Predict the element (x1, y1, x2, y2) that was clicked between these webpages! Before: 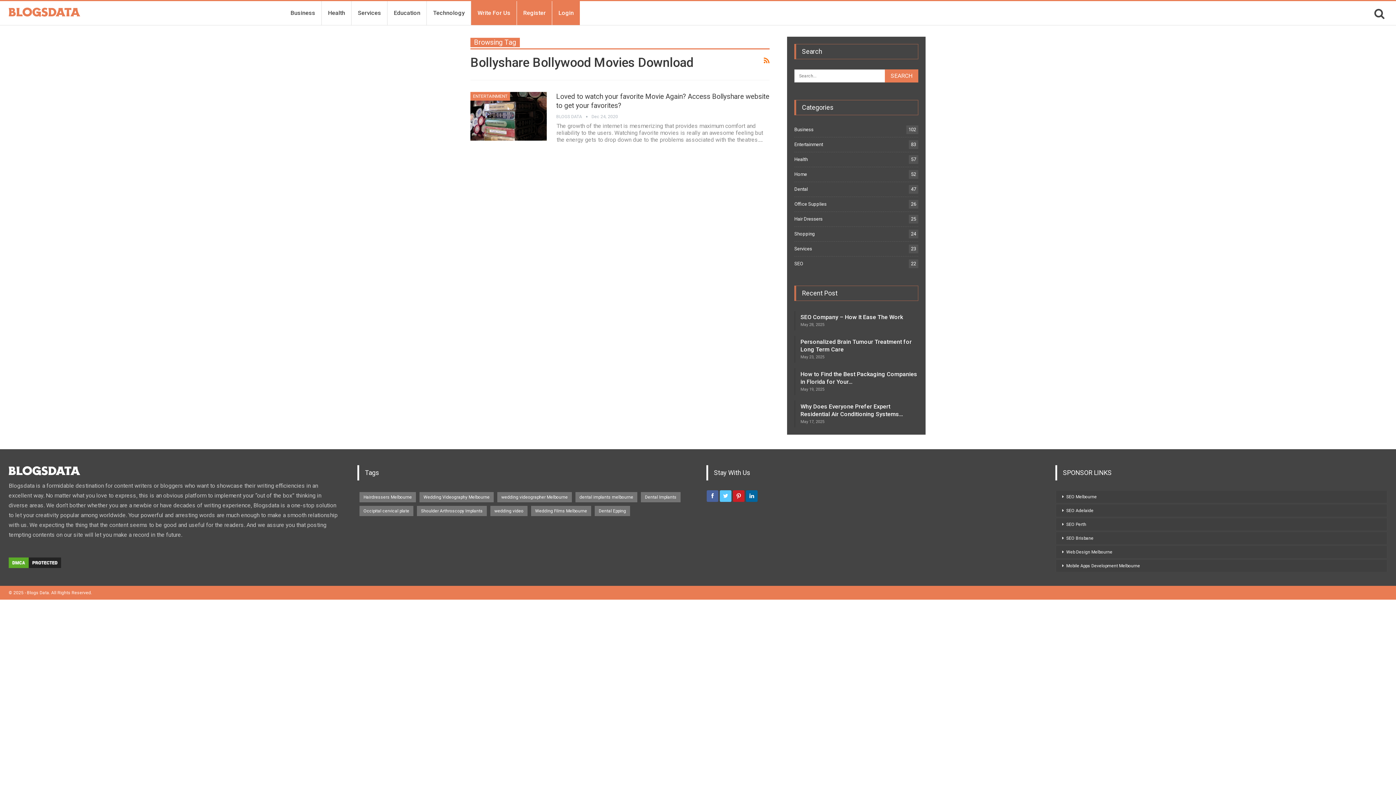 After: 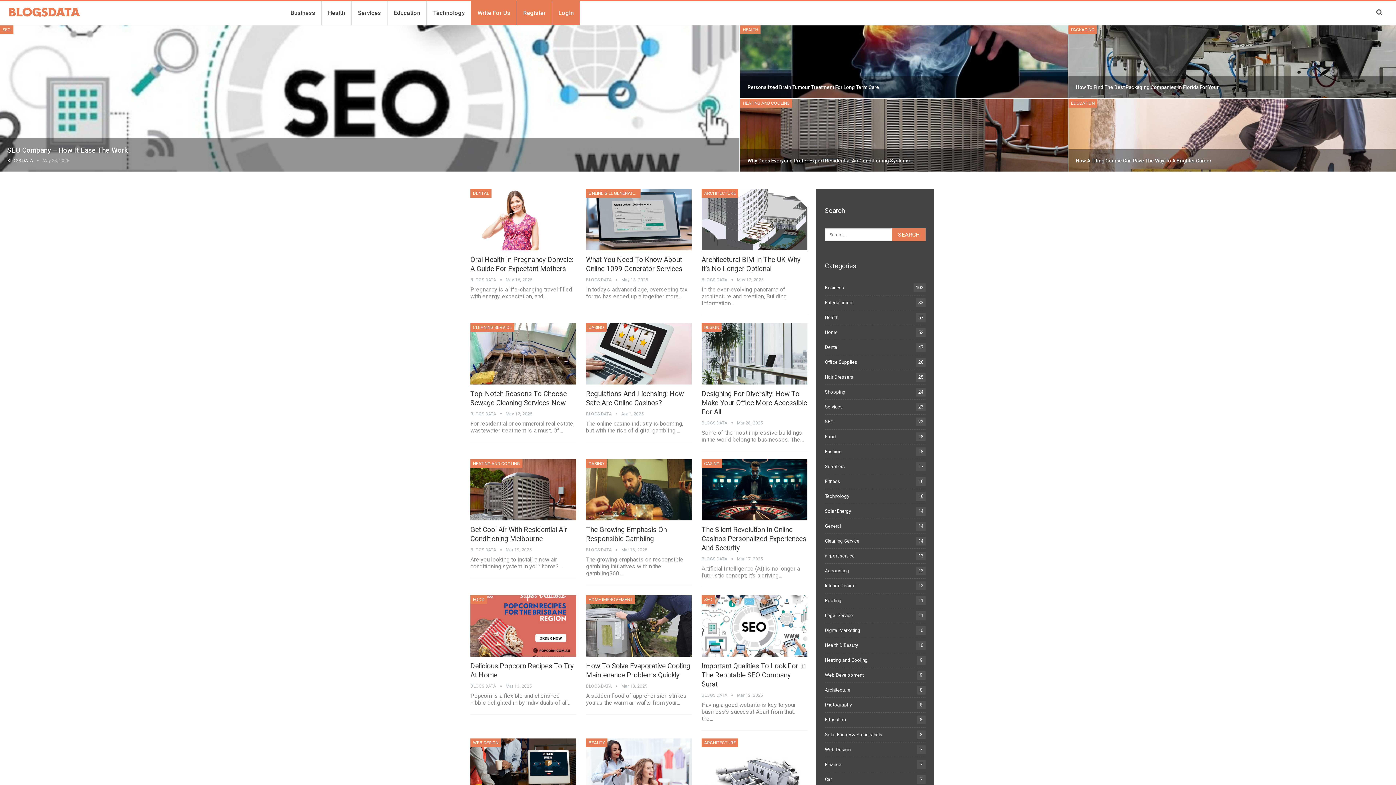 Action: label: BLOGS DATA   bbox: (556, 114, 591, 119)